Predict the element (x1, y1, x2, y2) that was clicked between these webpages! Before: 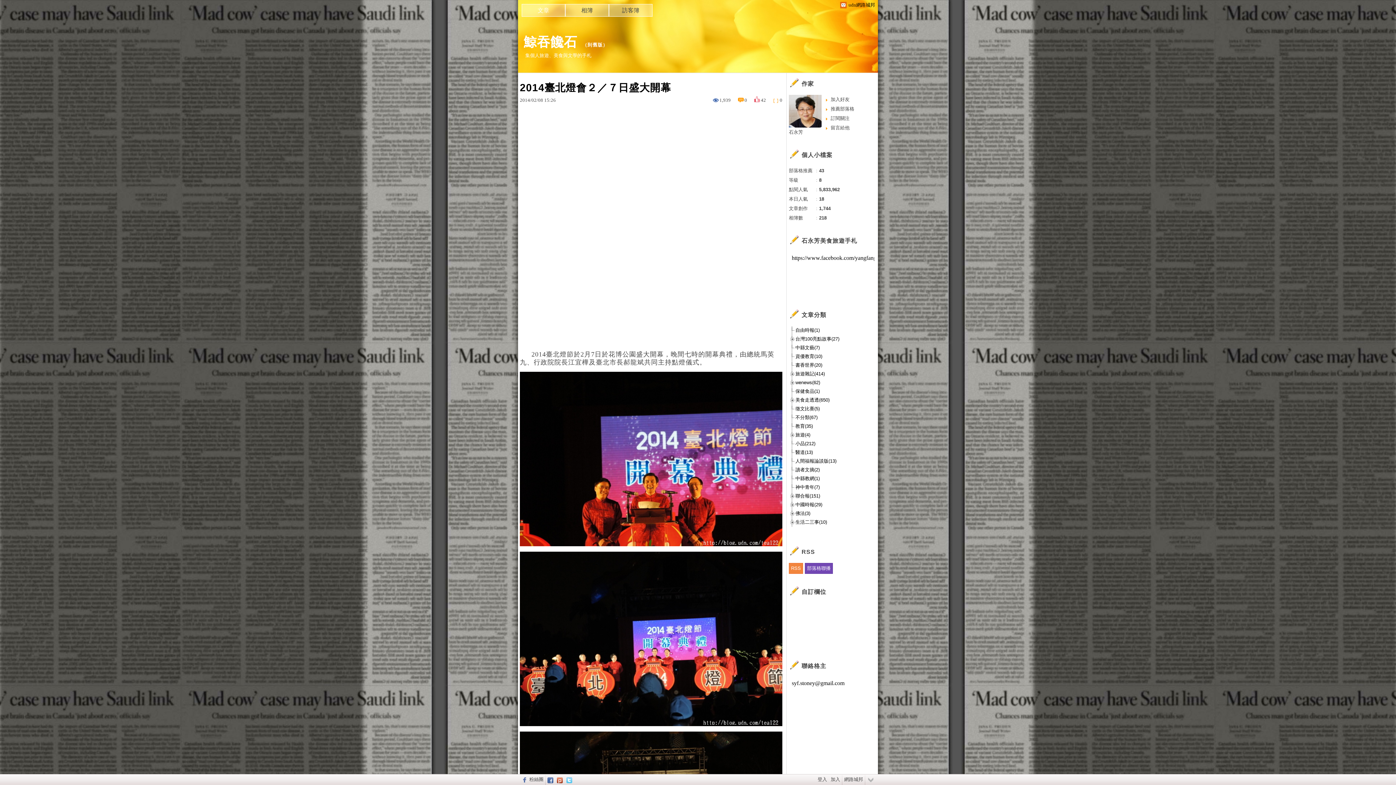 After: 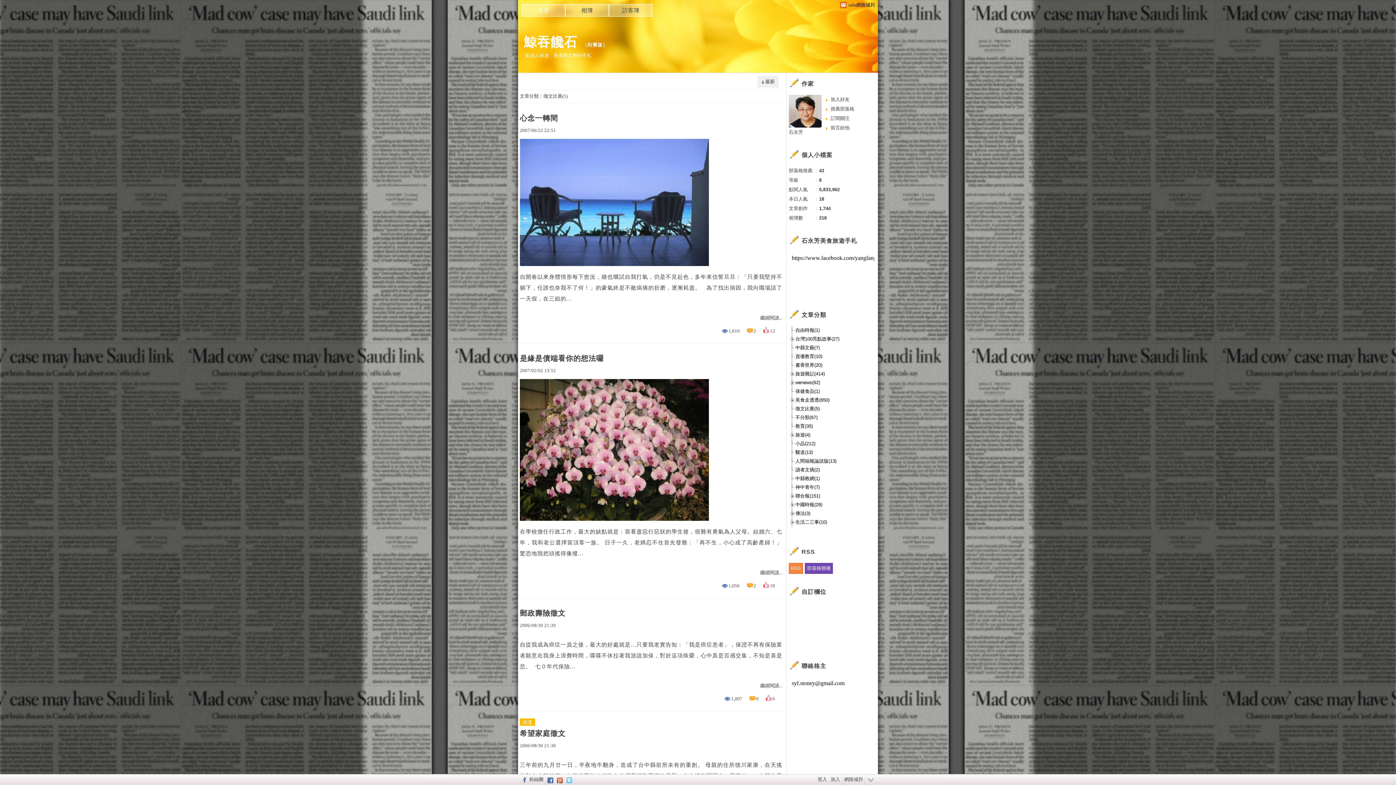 Action: bbox: (789, 405, 876, 412) label: 徵文比賽(5)